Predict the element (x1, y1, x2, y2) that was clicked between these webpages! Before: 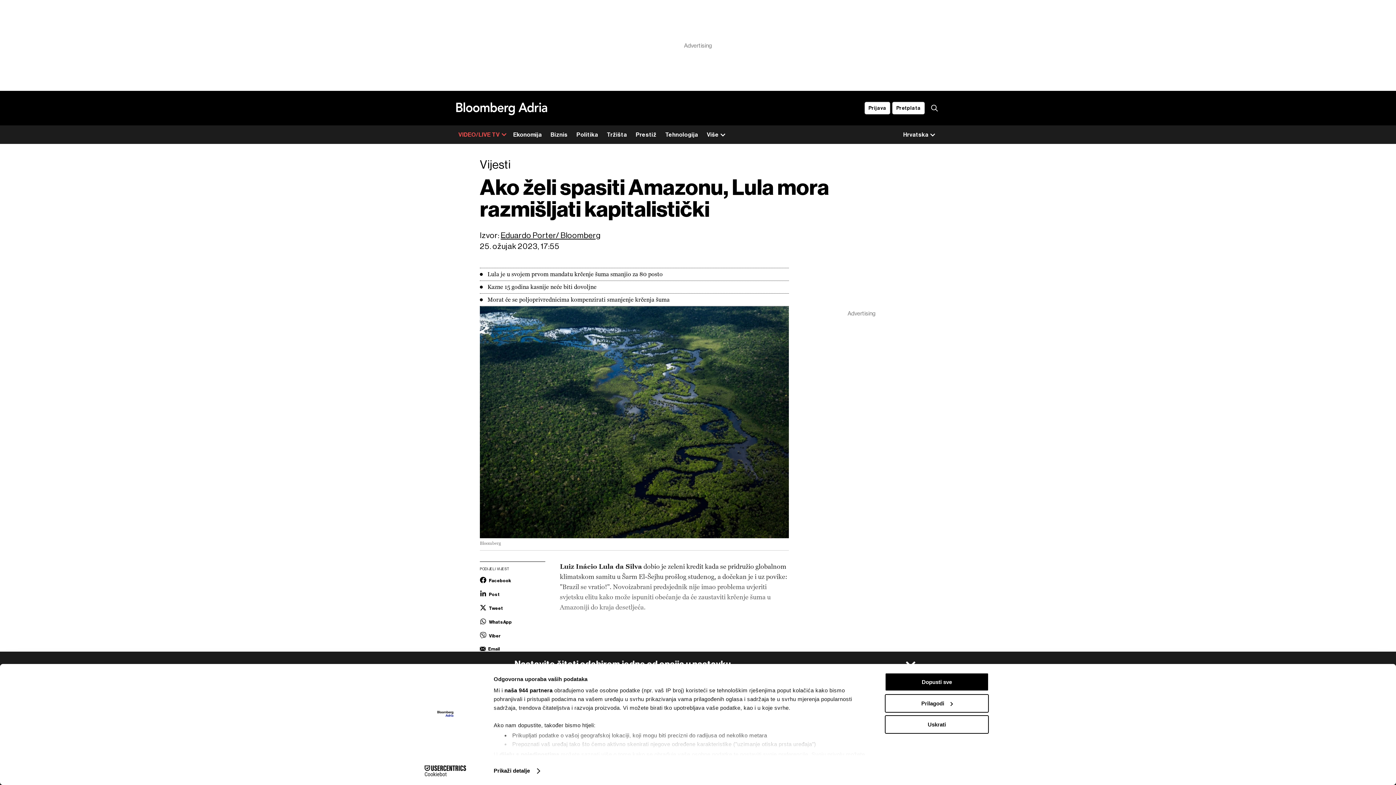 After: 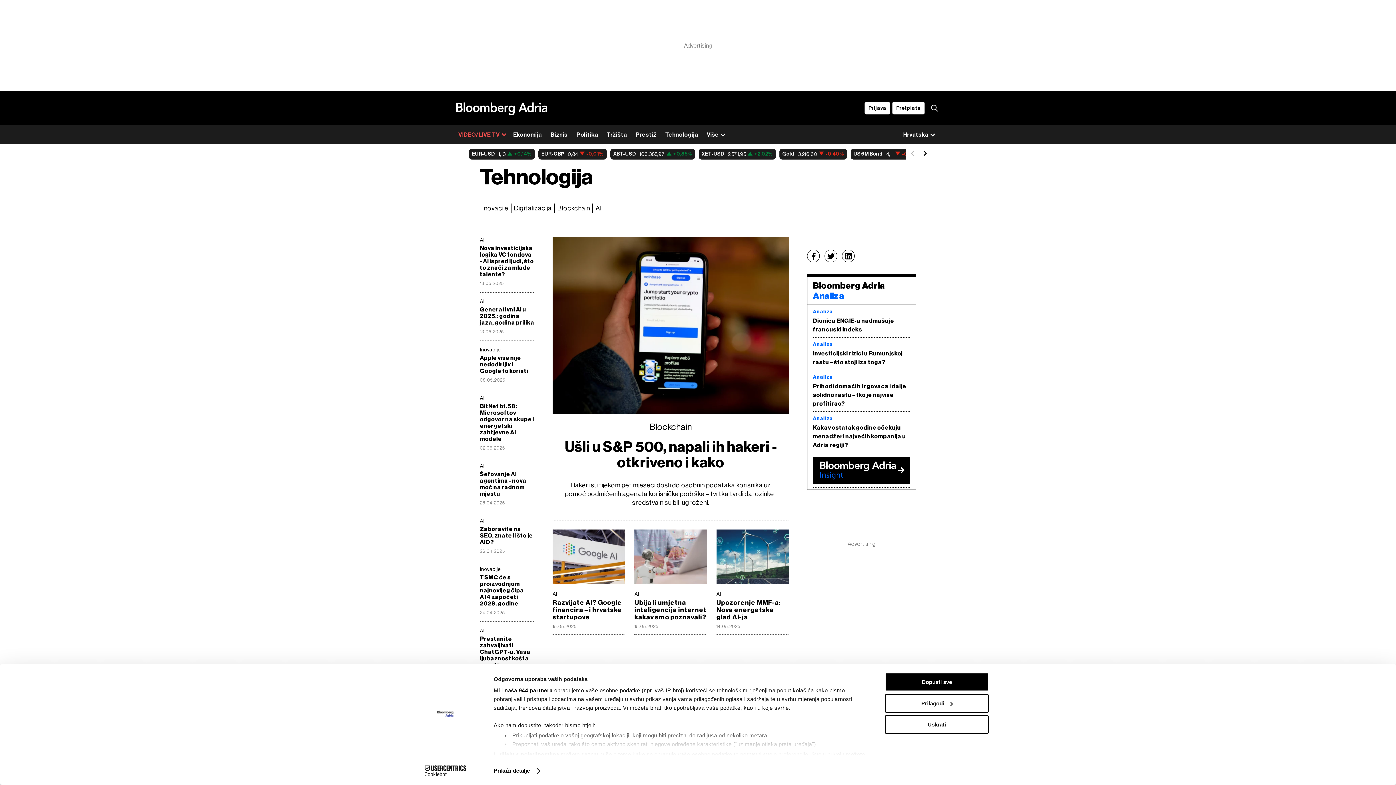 Action: bbox: (661, 125, 702, 144) label: Tehnologija